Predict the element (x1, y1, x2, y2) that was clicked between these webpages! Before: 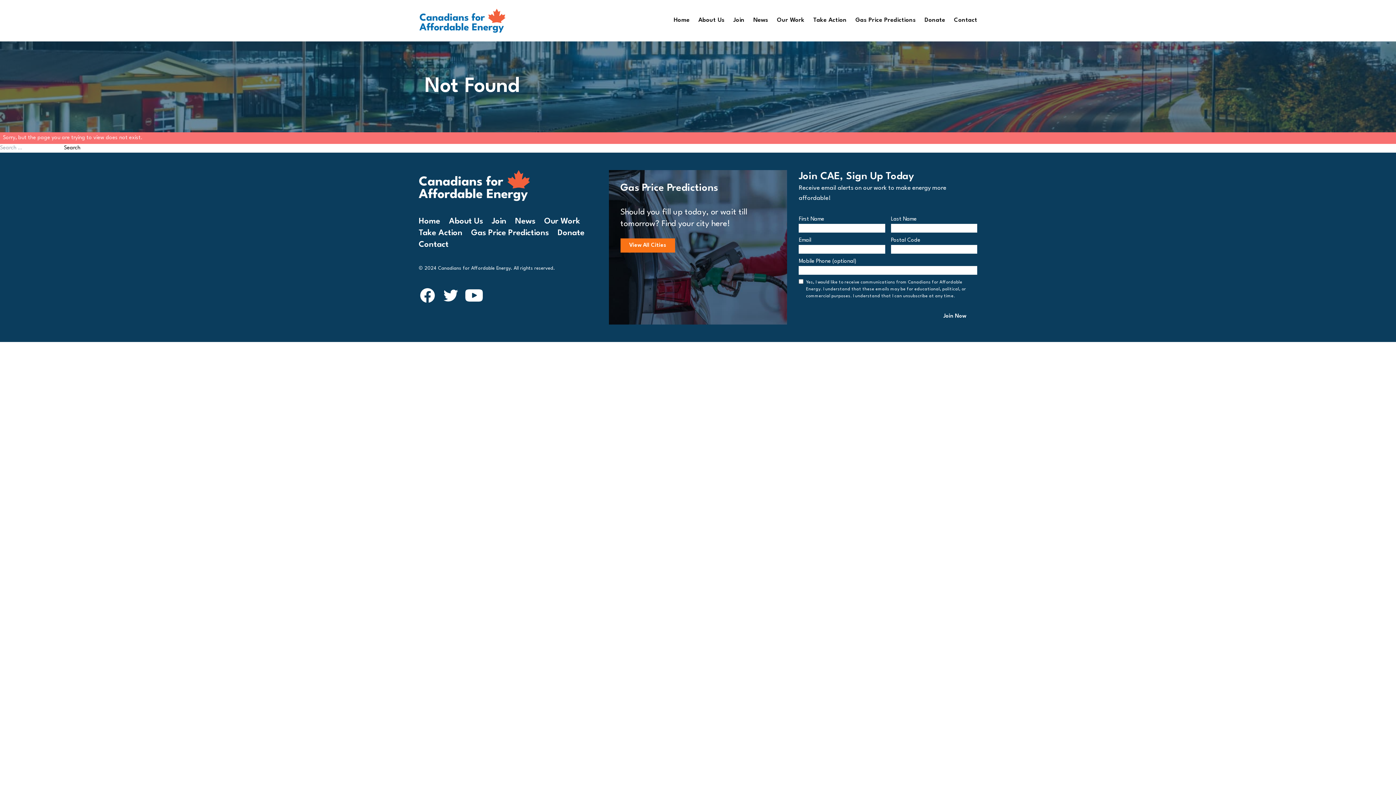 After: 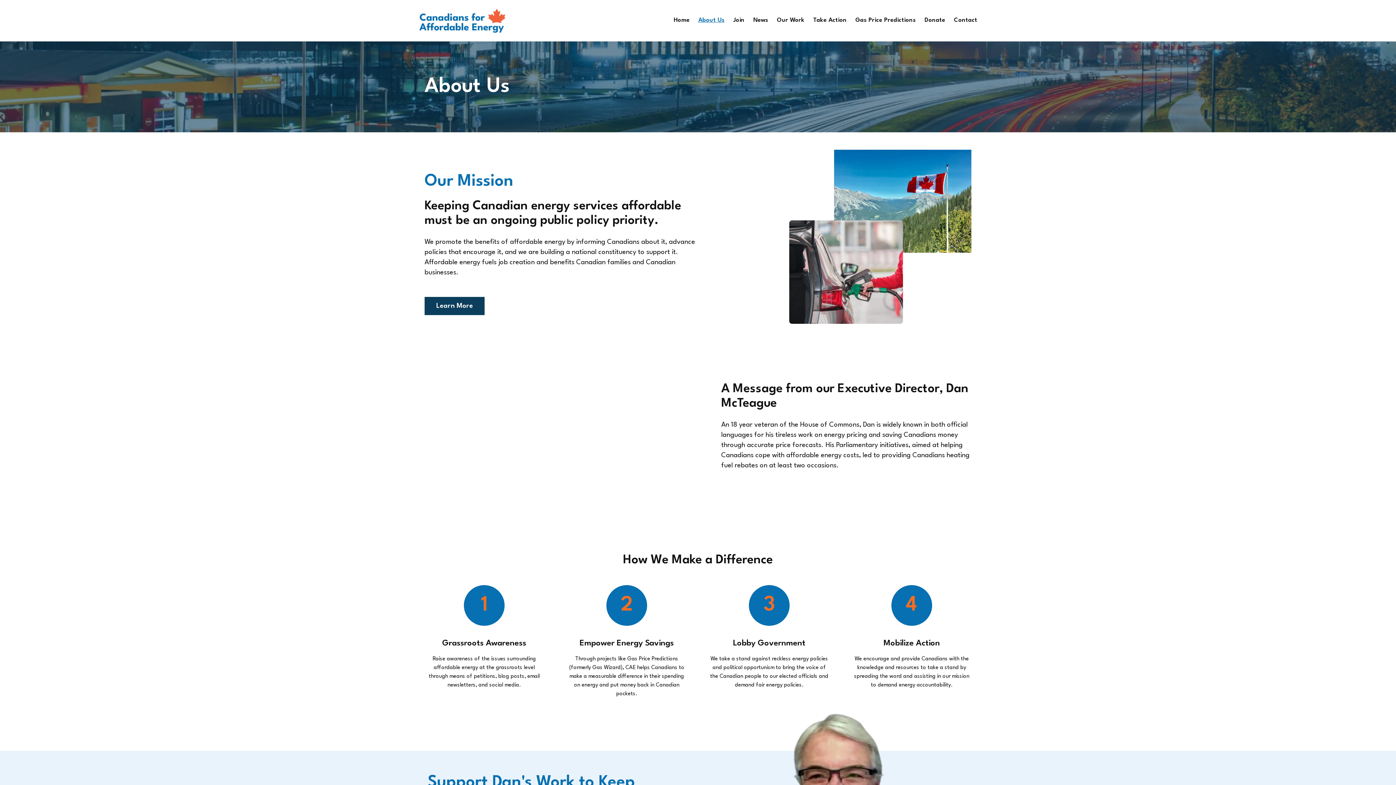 Action: label: About Us bbox: (449, 217, 483, 225)